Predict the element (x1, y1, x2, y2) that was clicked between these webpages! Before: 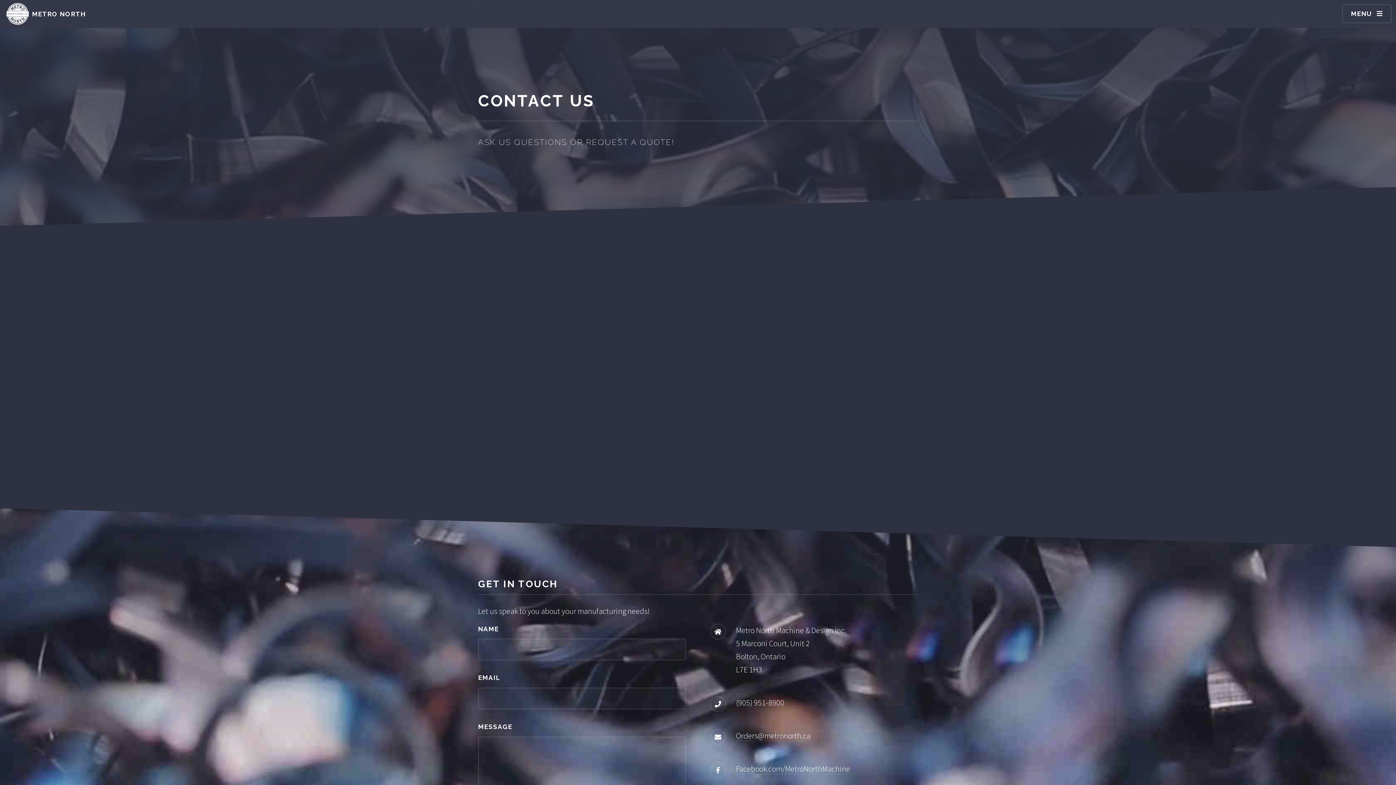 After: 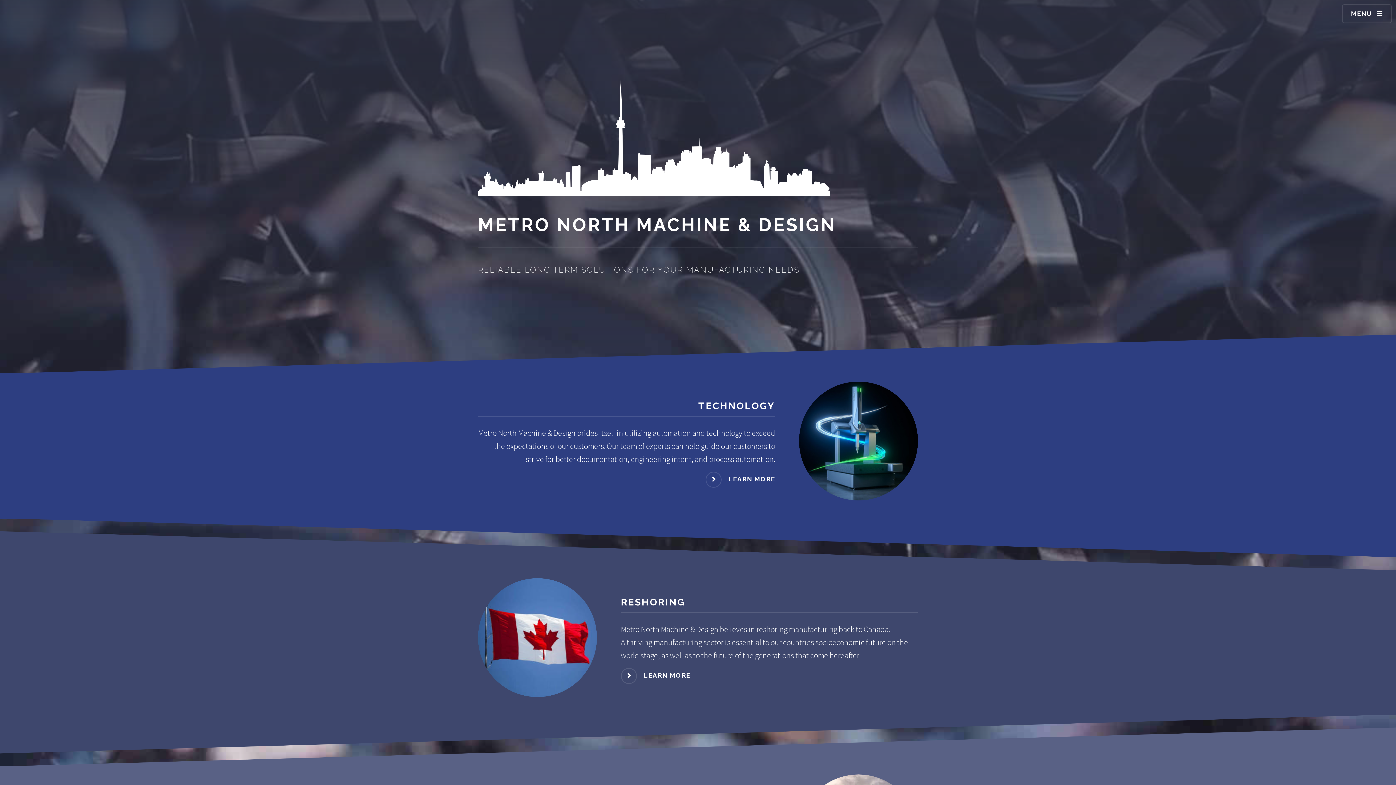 Action: label: METRO NORTH bbox: (32, 0, 85, 28)